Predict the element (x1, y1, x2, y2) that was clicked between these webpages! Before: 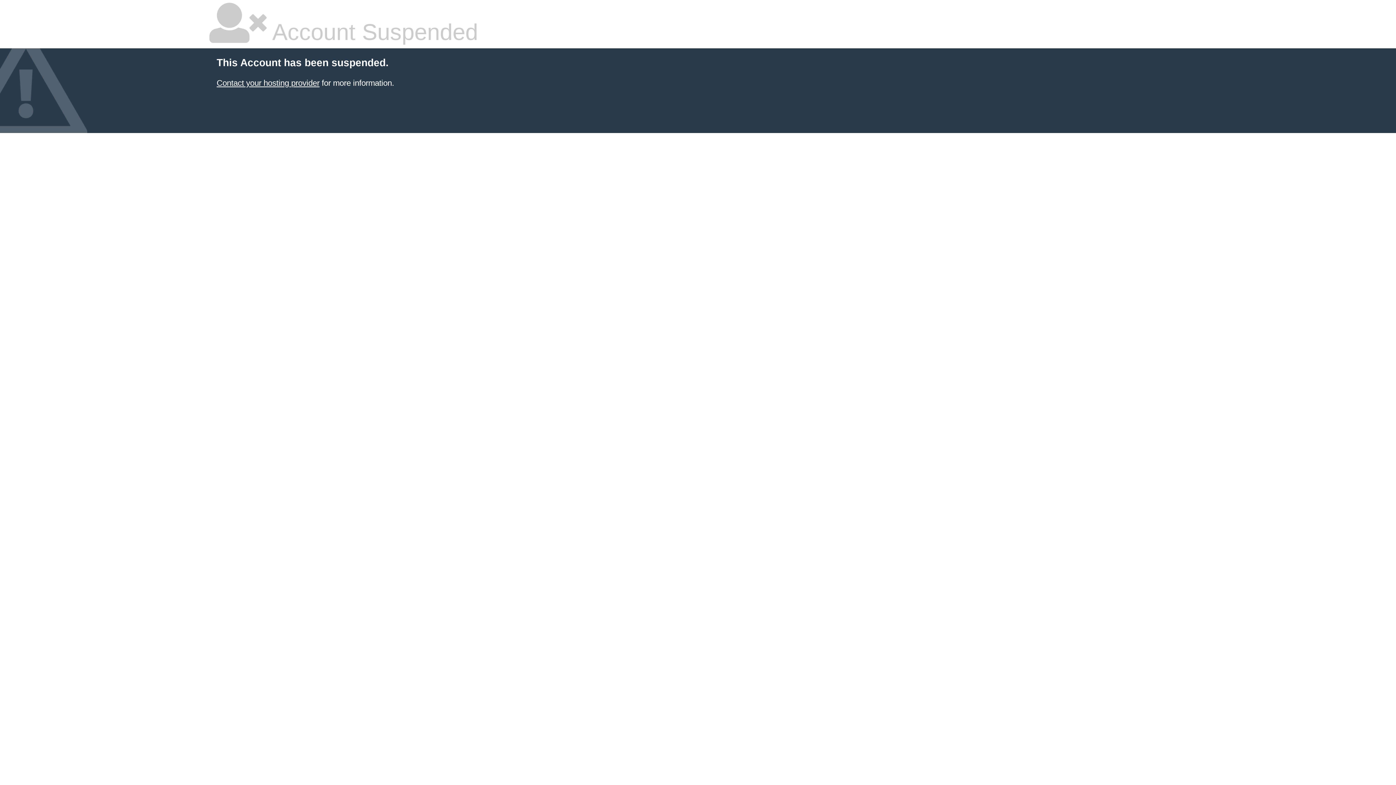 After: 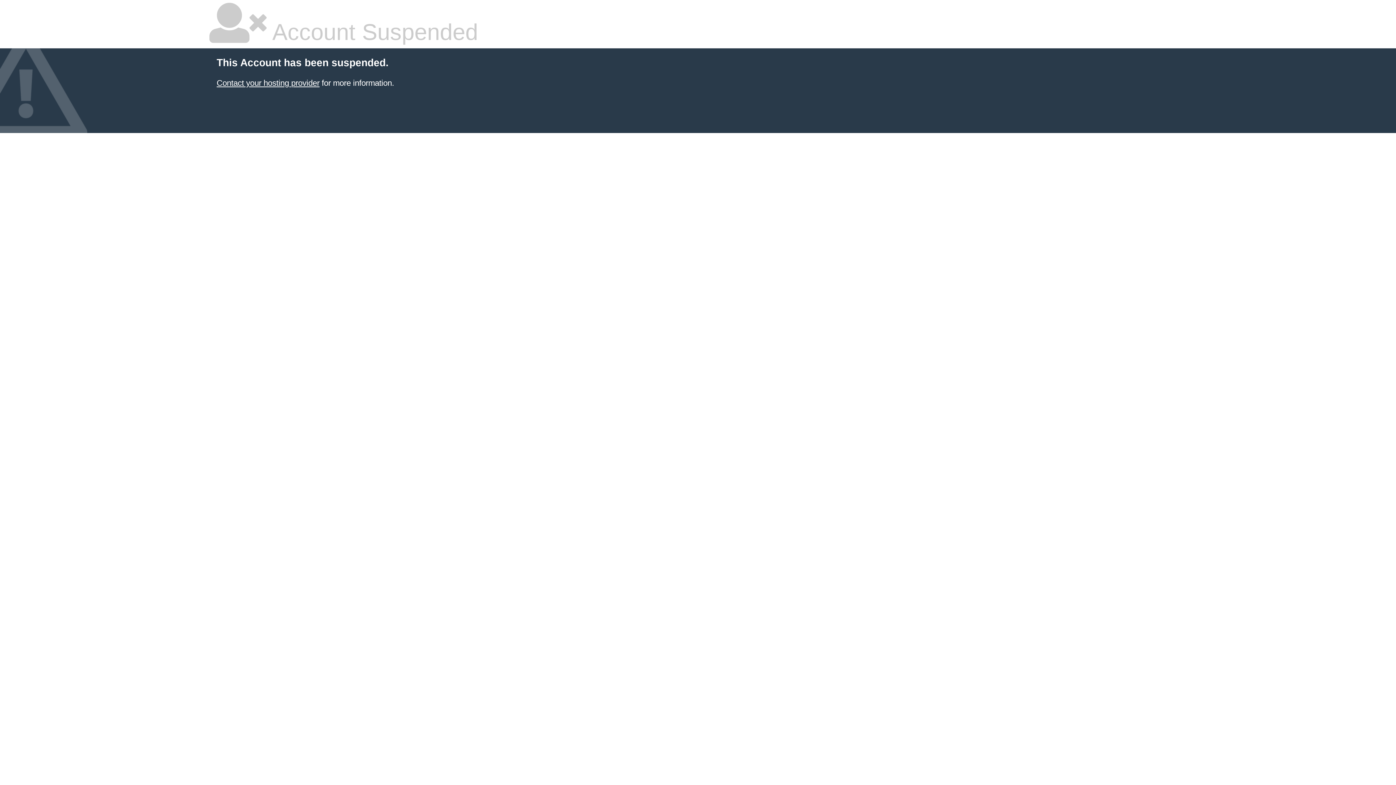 Action: bbox: (216, 78, 319, 87) label: Contact your hosting provider